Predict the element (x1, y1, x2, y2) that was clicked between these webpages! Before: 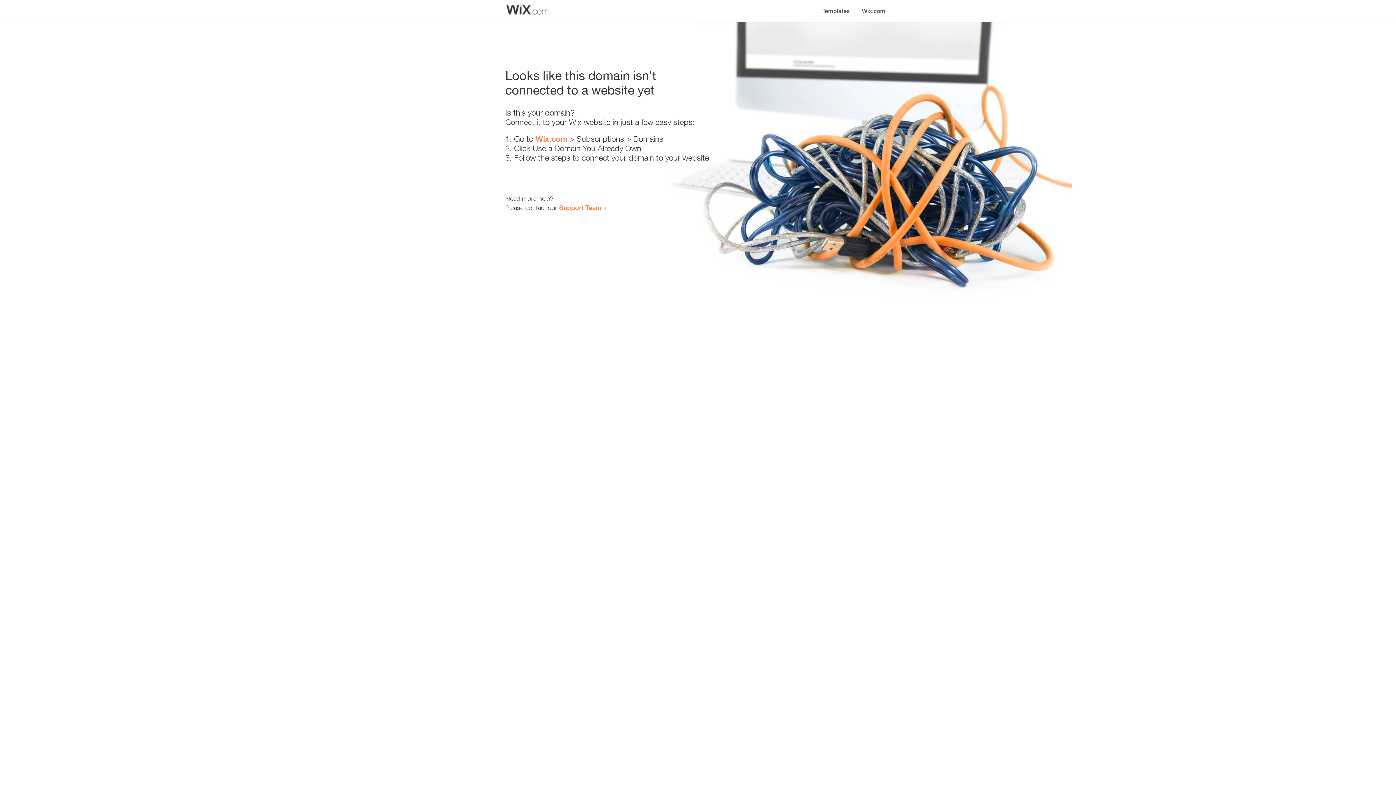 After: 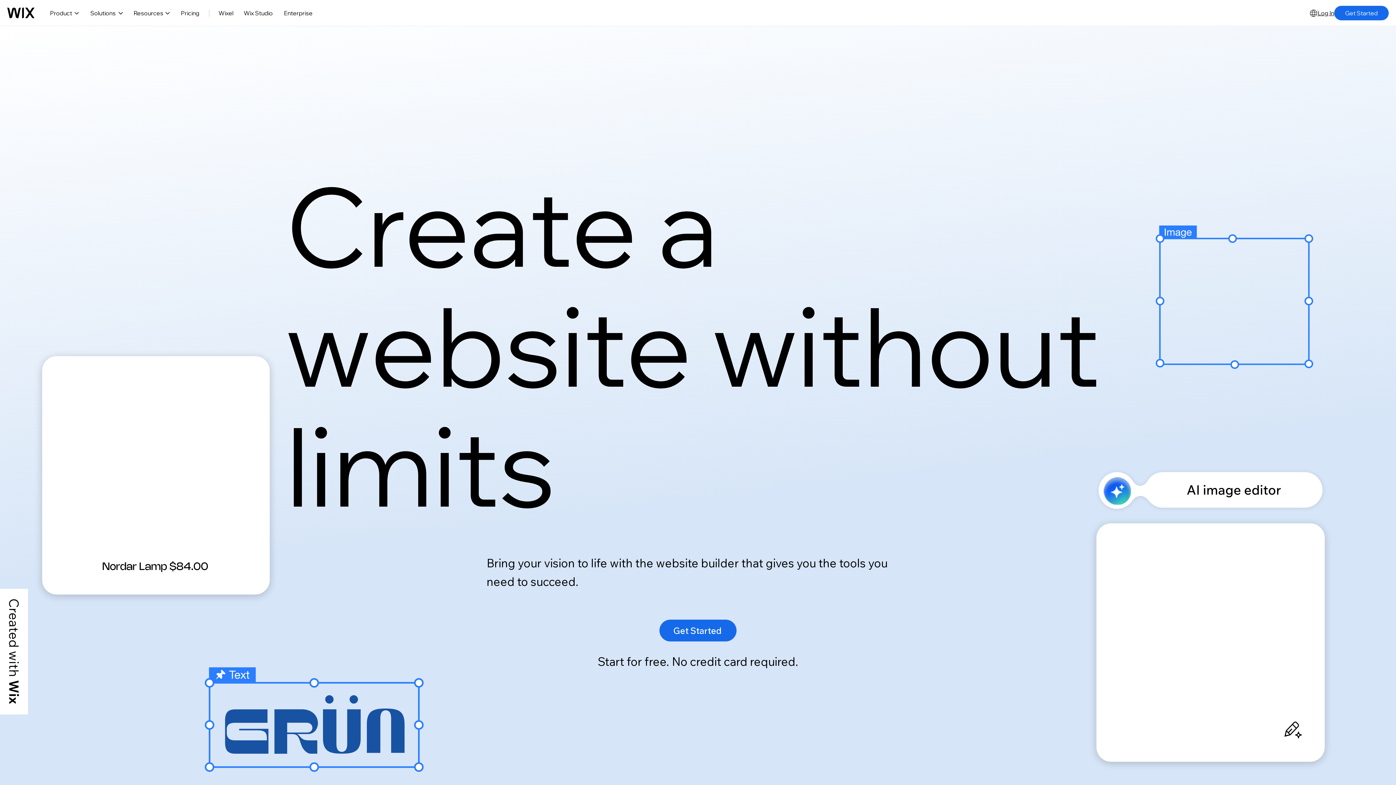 Action: bbox: (535, 134, 567, 143) label: Wix.com